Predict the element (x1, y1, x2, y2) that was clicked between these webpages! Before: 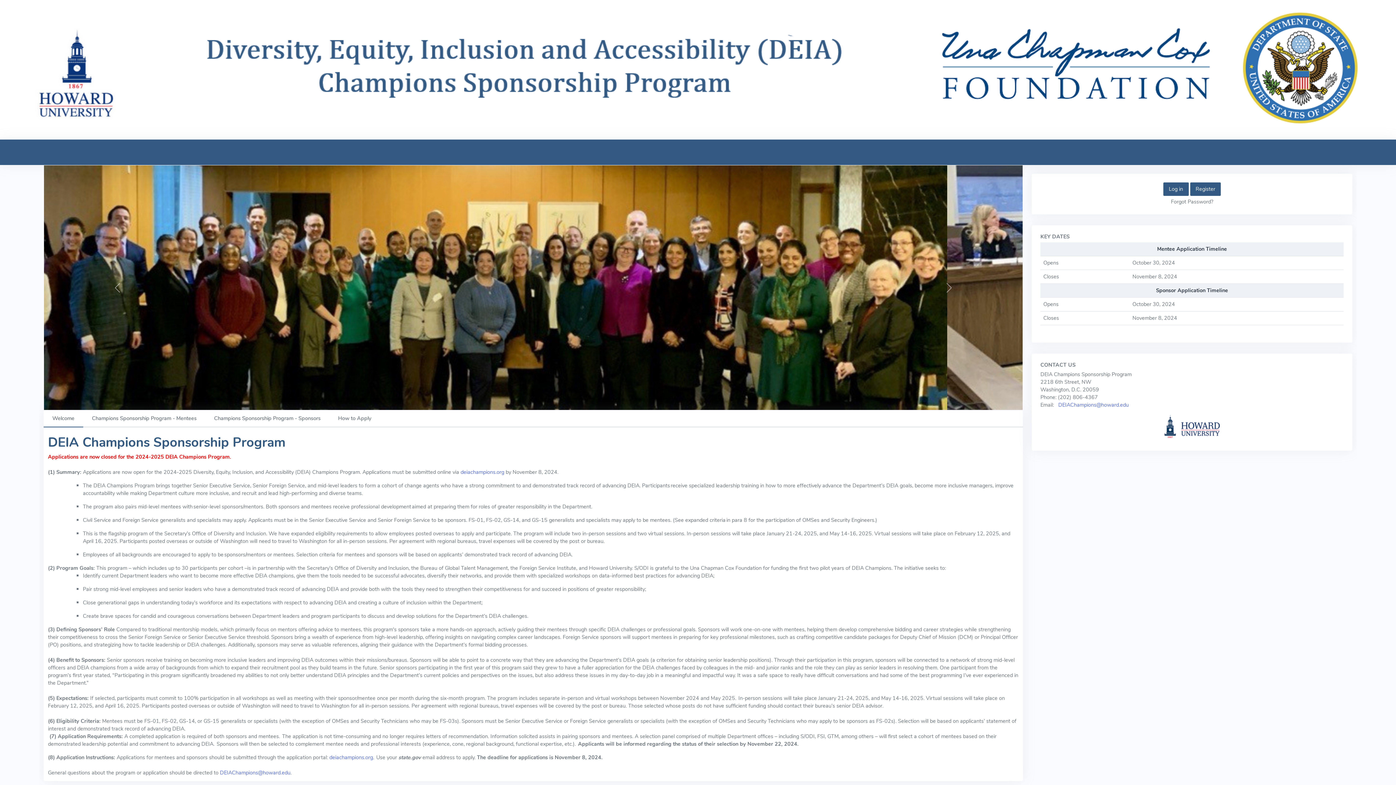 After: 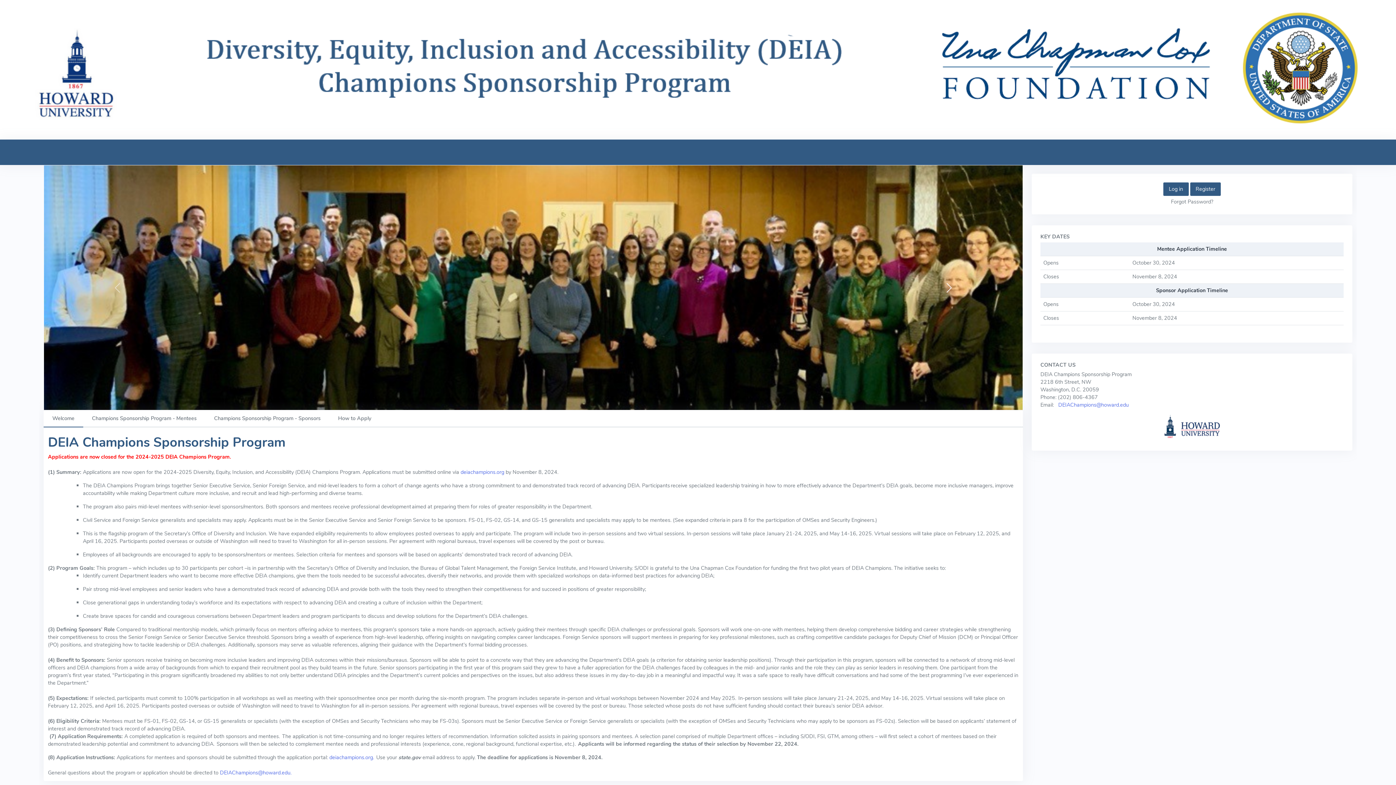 Action: label: Next bbox: (876, 165, 1022, 430)